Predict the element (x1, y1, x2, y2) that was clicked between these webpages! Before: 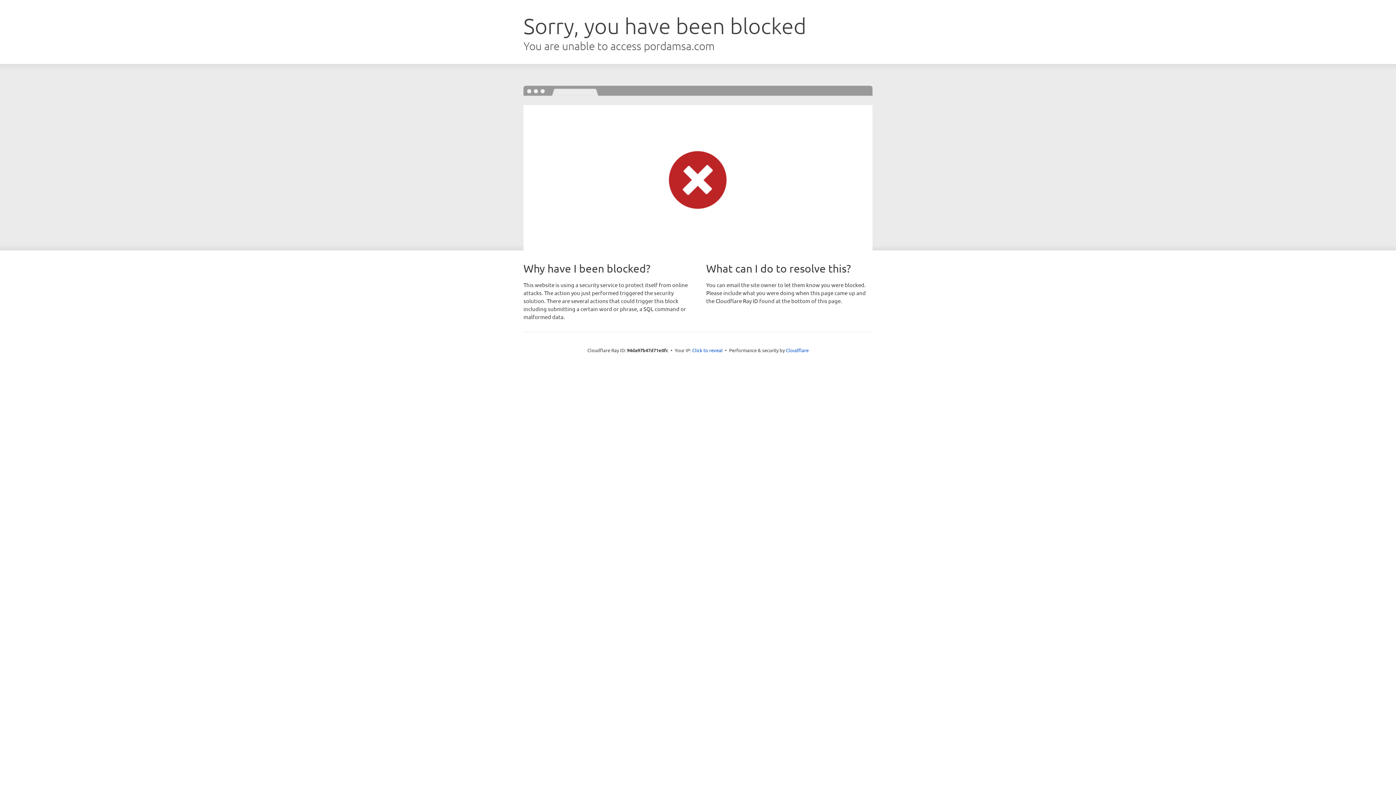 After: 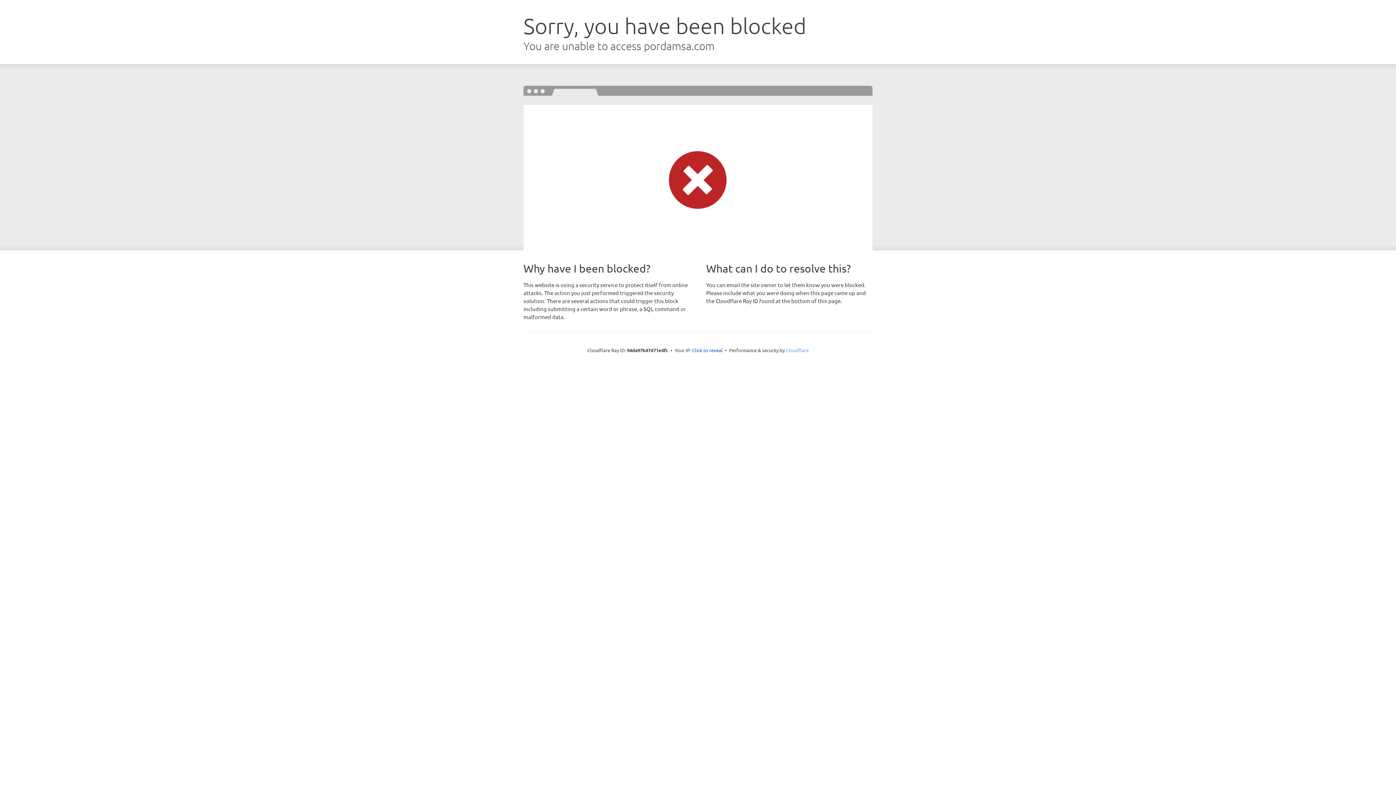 Action: label: Cloudflare bbox: (786, 347, 808, 353)